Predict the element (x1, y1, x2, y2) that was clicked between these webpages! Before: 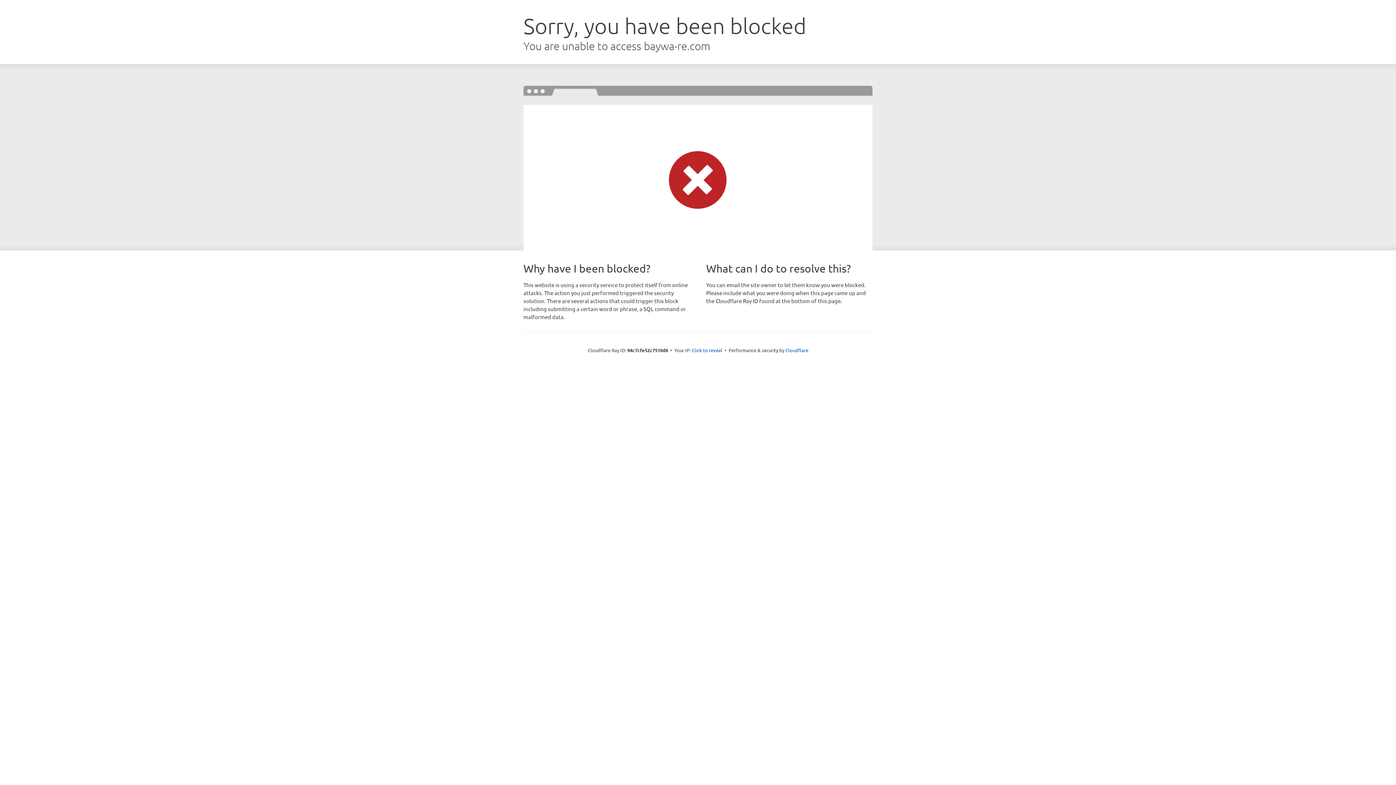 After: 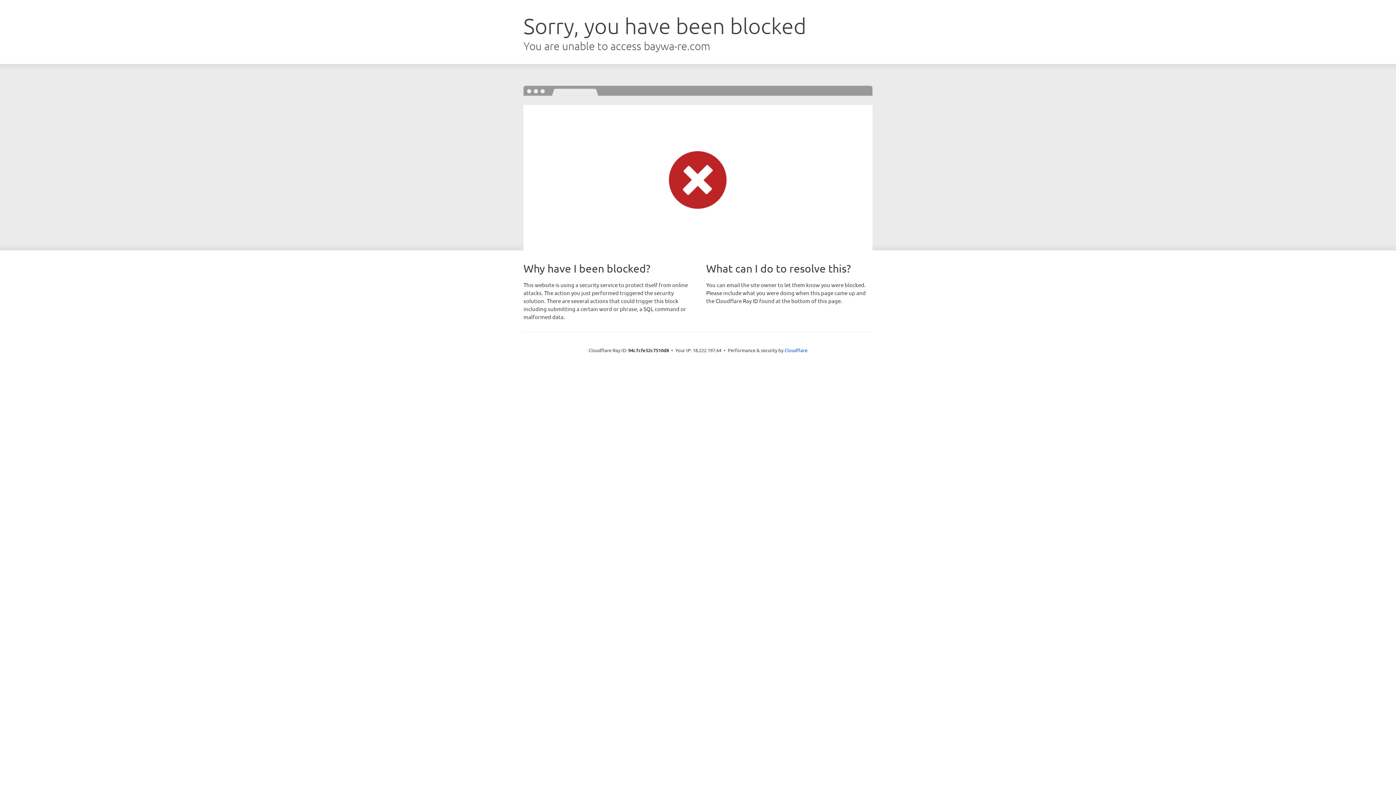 Action: label: Click to reveal bbox: (692, 346, 722, 353)